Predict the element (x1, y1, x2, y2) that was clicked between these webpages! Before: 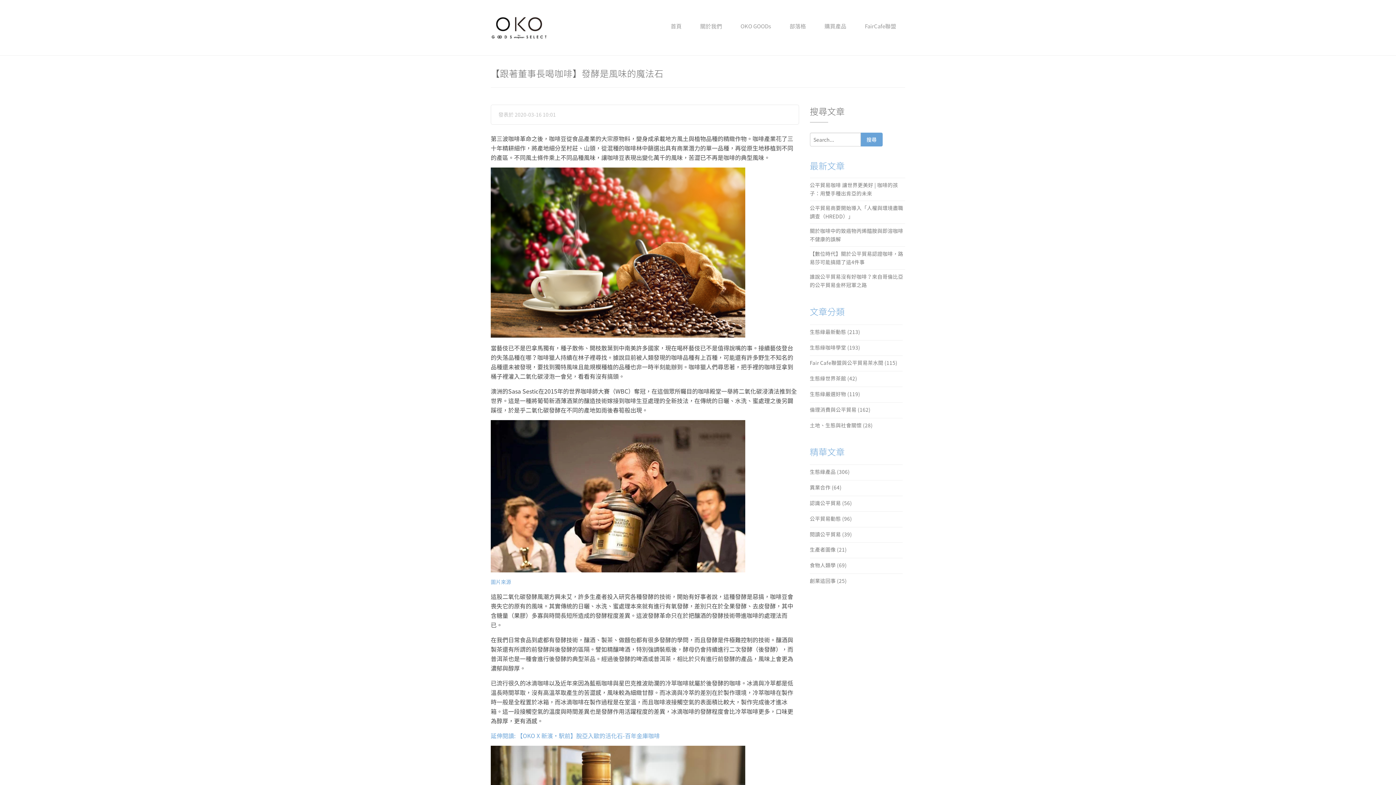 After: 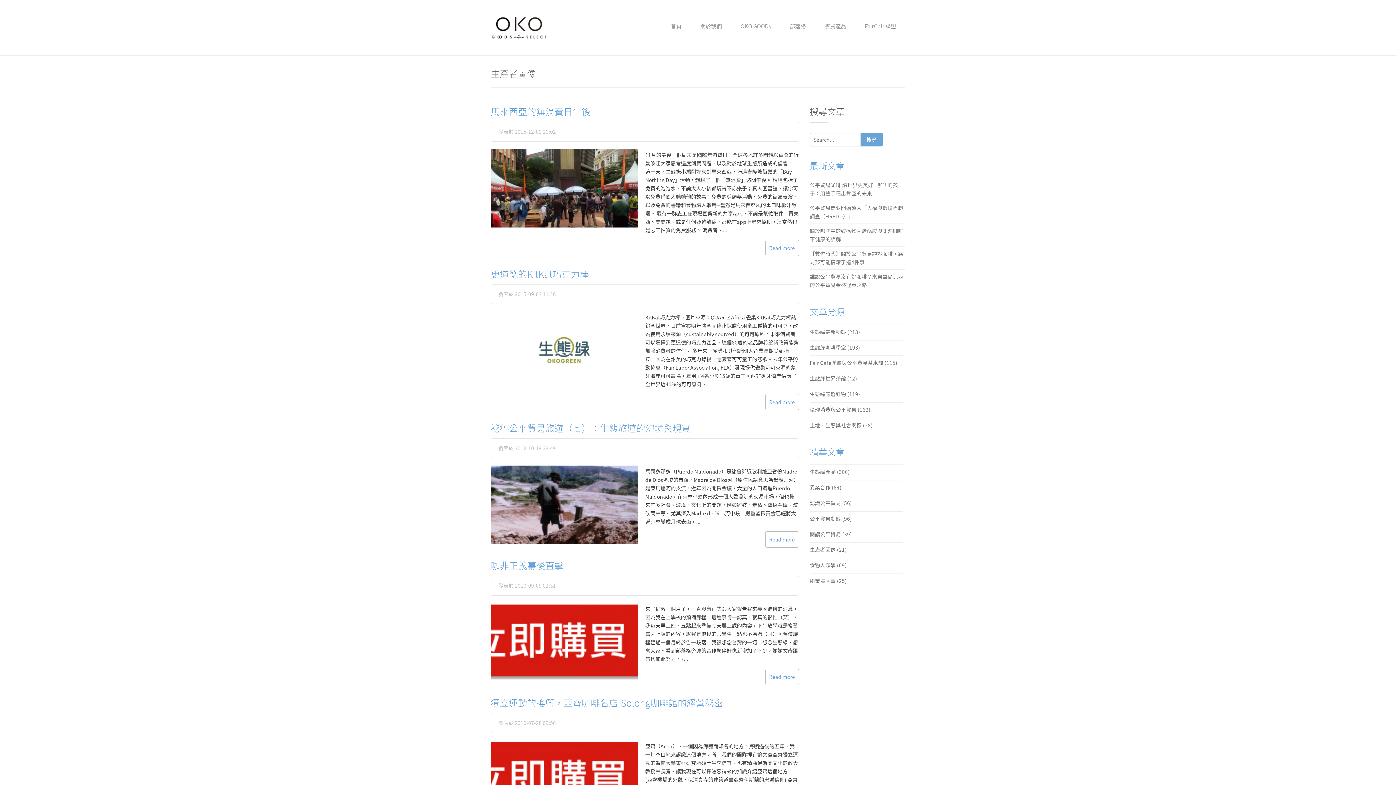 Action: bbox: (810, 542, 902, 557) label: 生產者圖像 (21)